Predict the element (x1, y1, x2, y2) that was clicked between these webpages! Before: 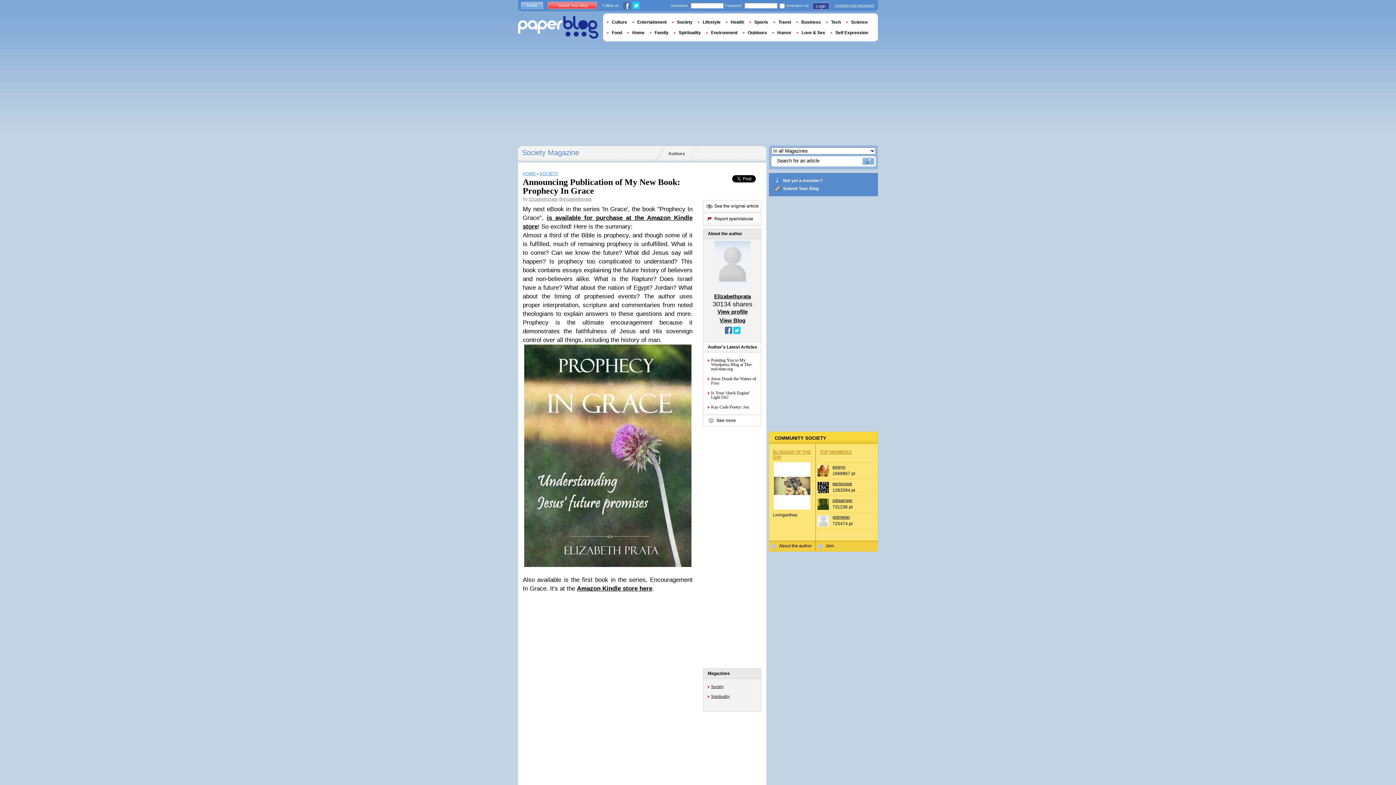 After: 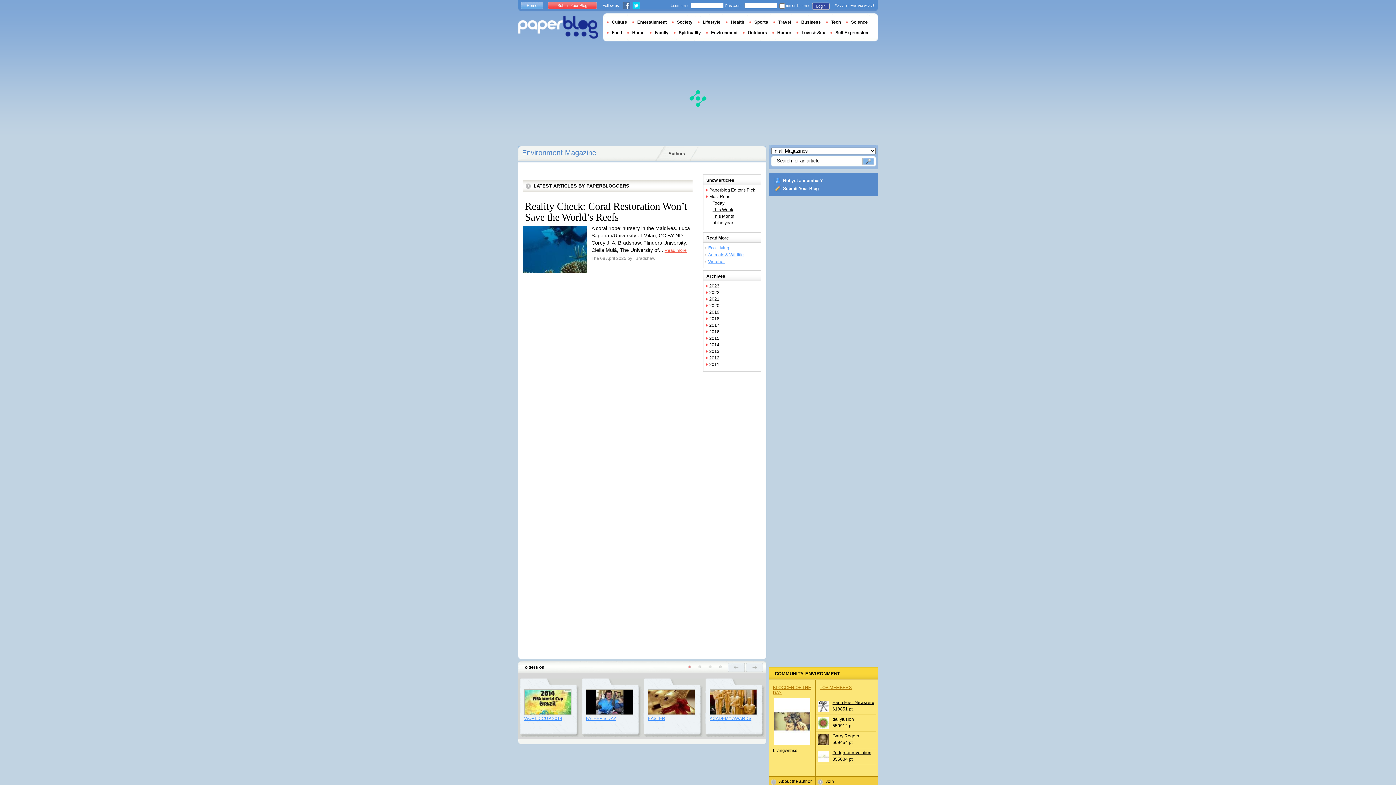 Action: bbox: (706, 30, 742, 35) label: Environment